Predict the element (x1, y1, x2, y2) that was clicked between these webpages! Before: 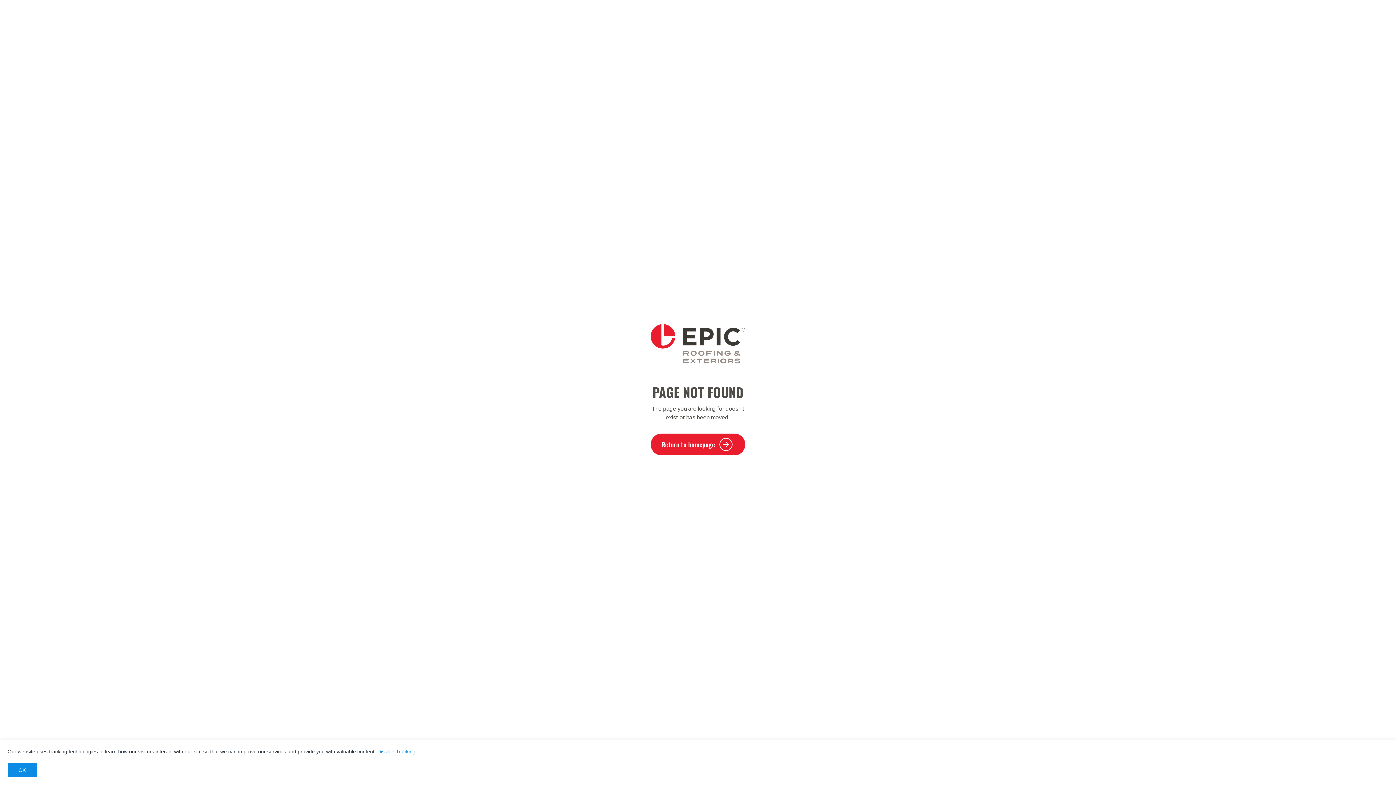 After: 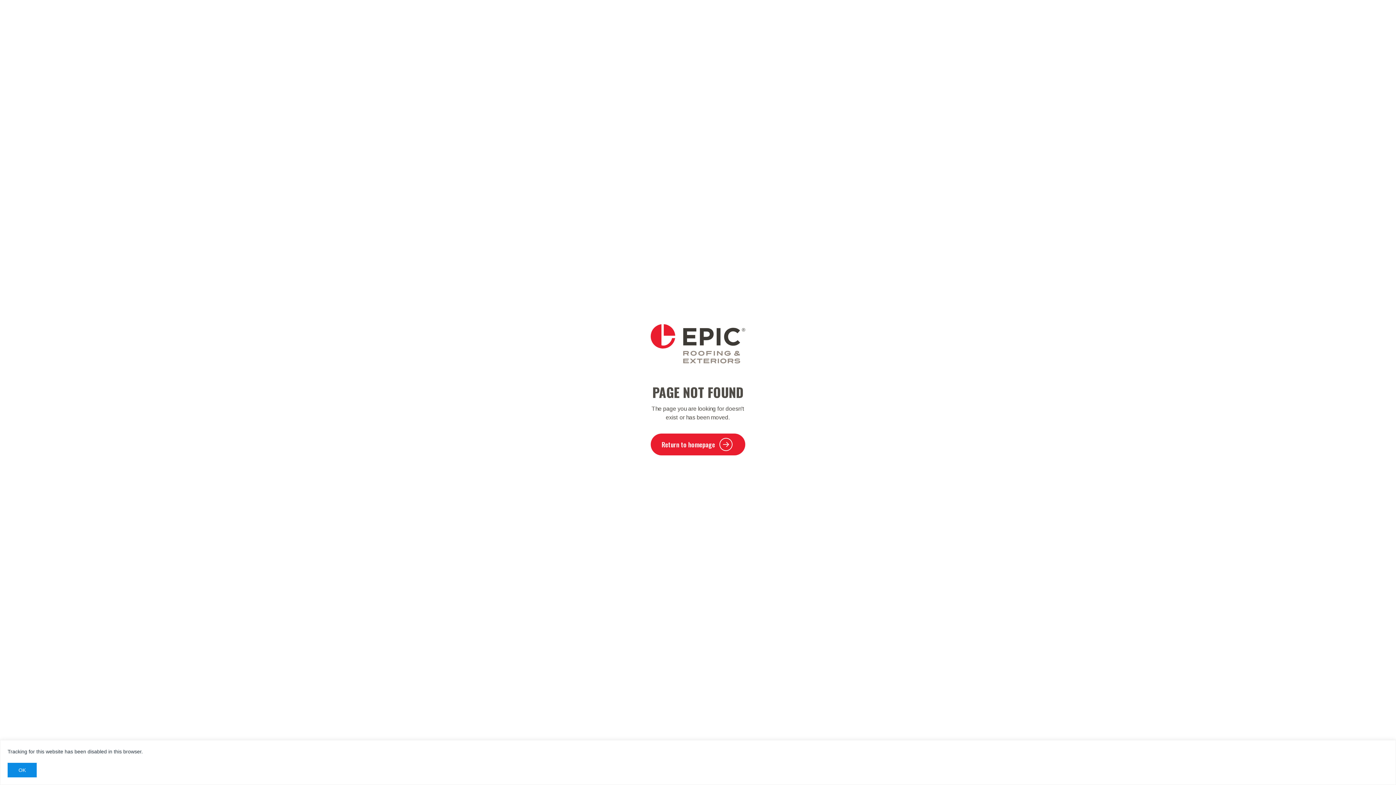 Action: label: Disable Tracking bbox: (377, 749, 415, 754)